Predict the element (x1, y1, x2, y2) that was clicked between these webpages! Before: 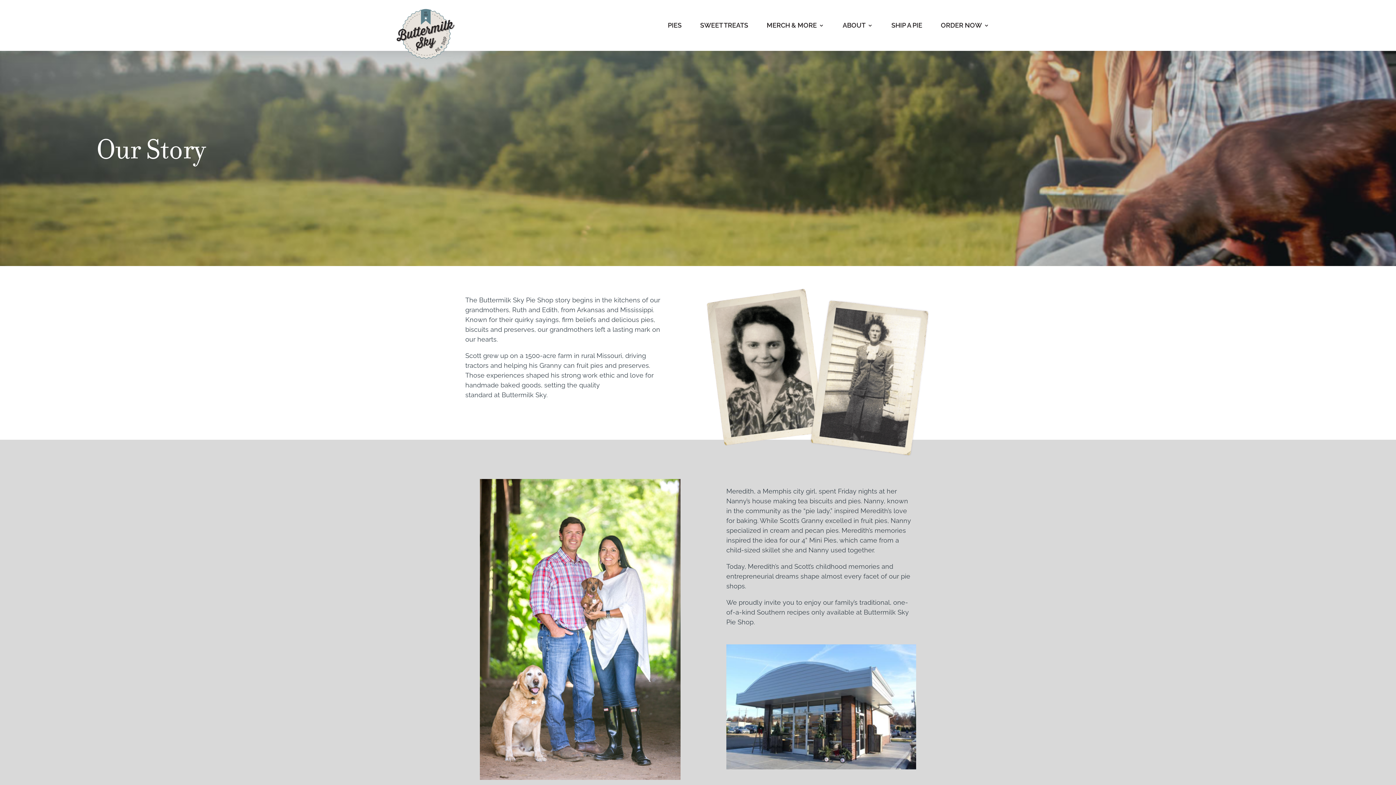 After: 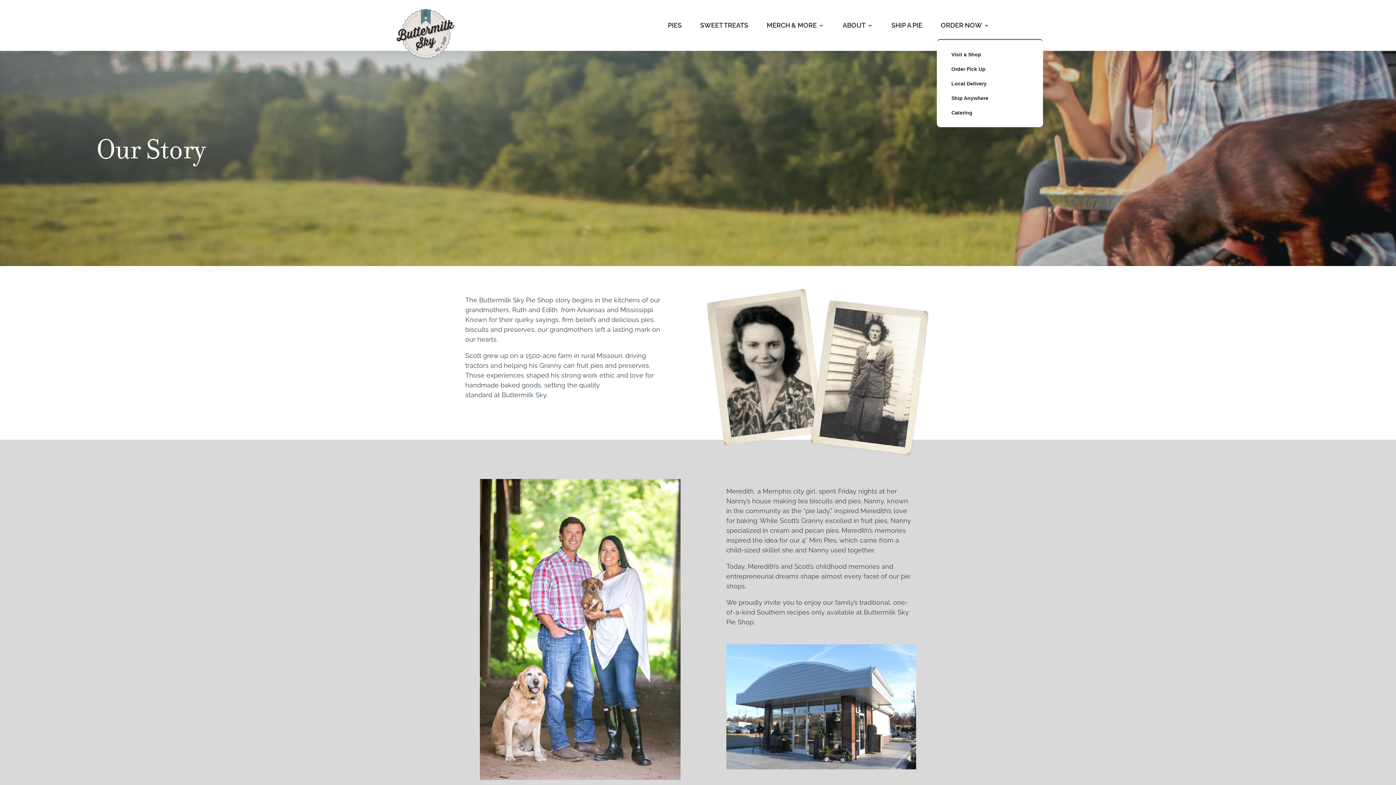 Action: label: ORDER NOW bbox: (941, 11, 989, 39)